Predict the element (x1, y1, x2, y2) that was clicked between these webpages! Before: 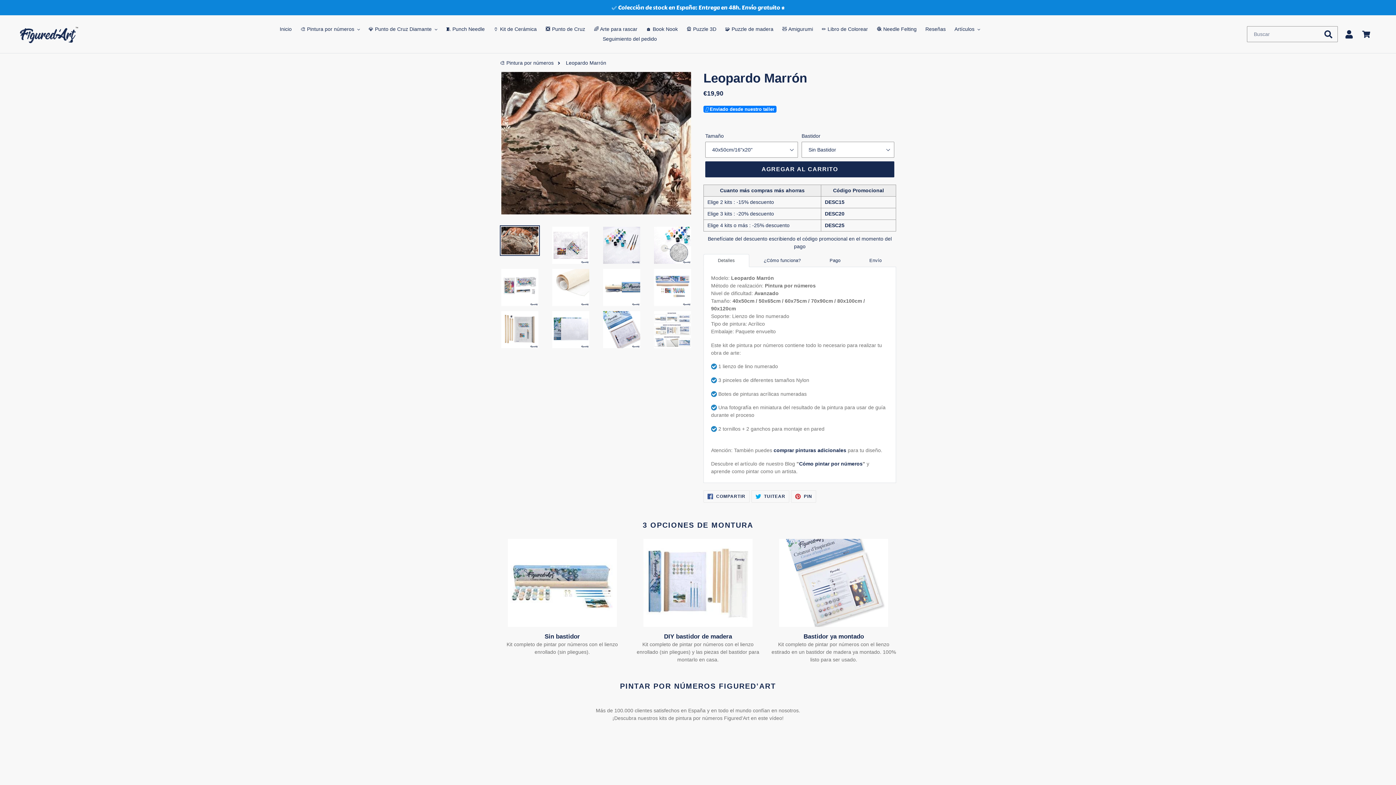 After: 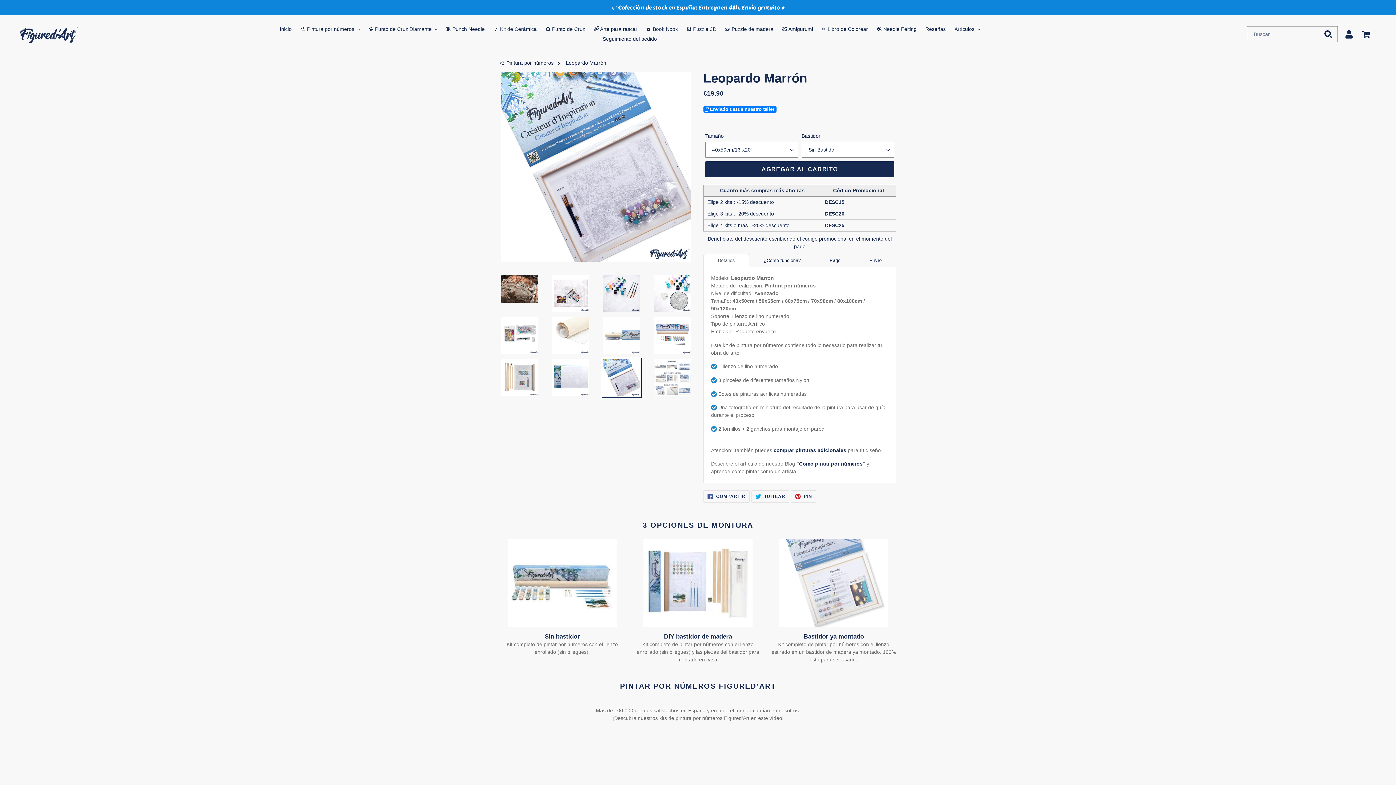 Action: bbox: (601, 309, 641, 349)